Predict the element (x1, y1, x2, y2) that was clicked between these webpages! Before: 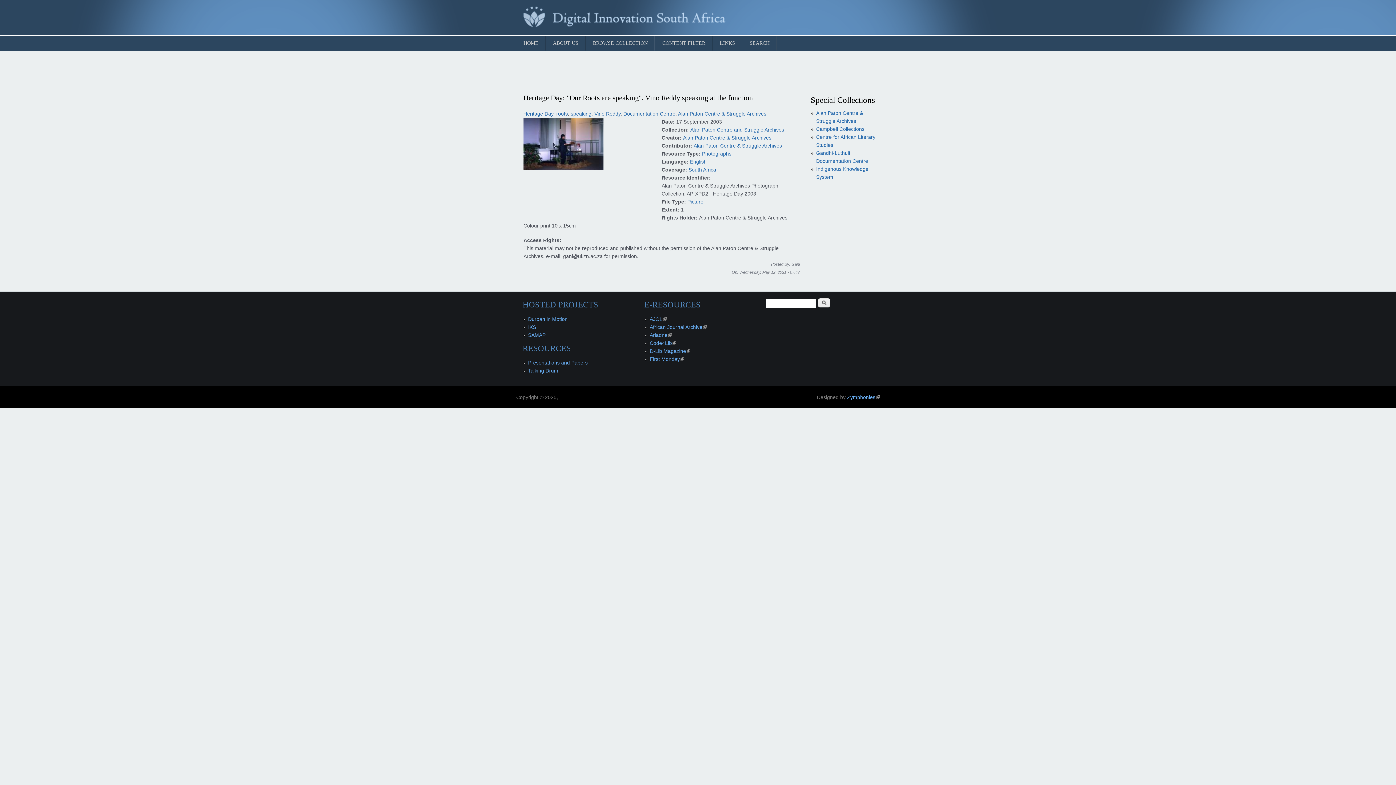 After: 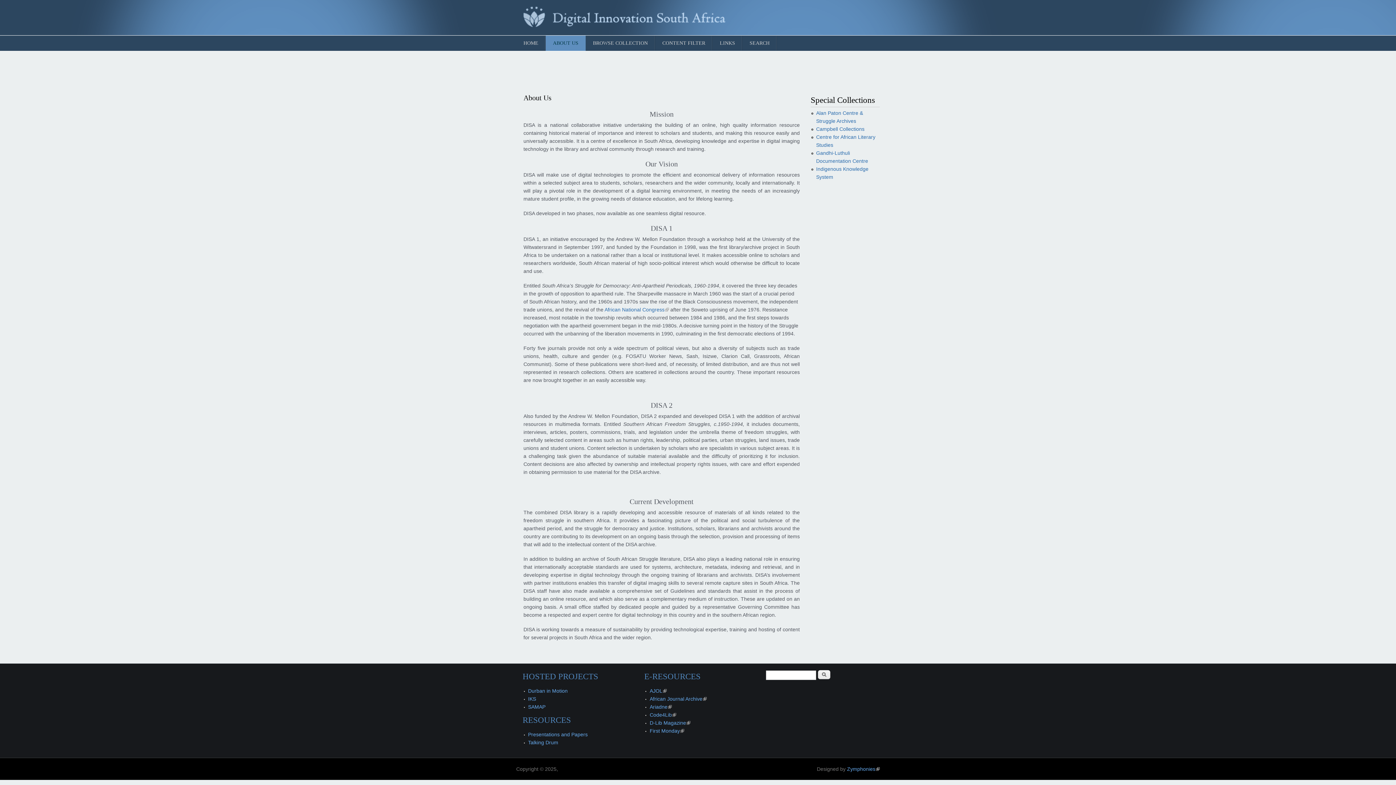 Action: bbox: (545, 35, 585, 50) label: ABOUT US